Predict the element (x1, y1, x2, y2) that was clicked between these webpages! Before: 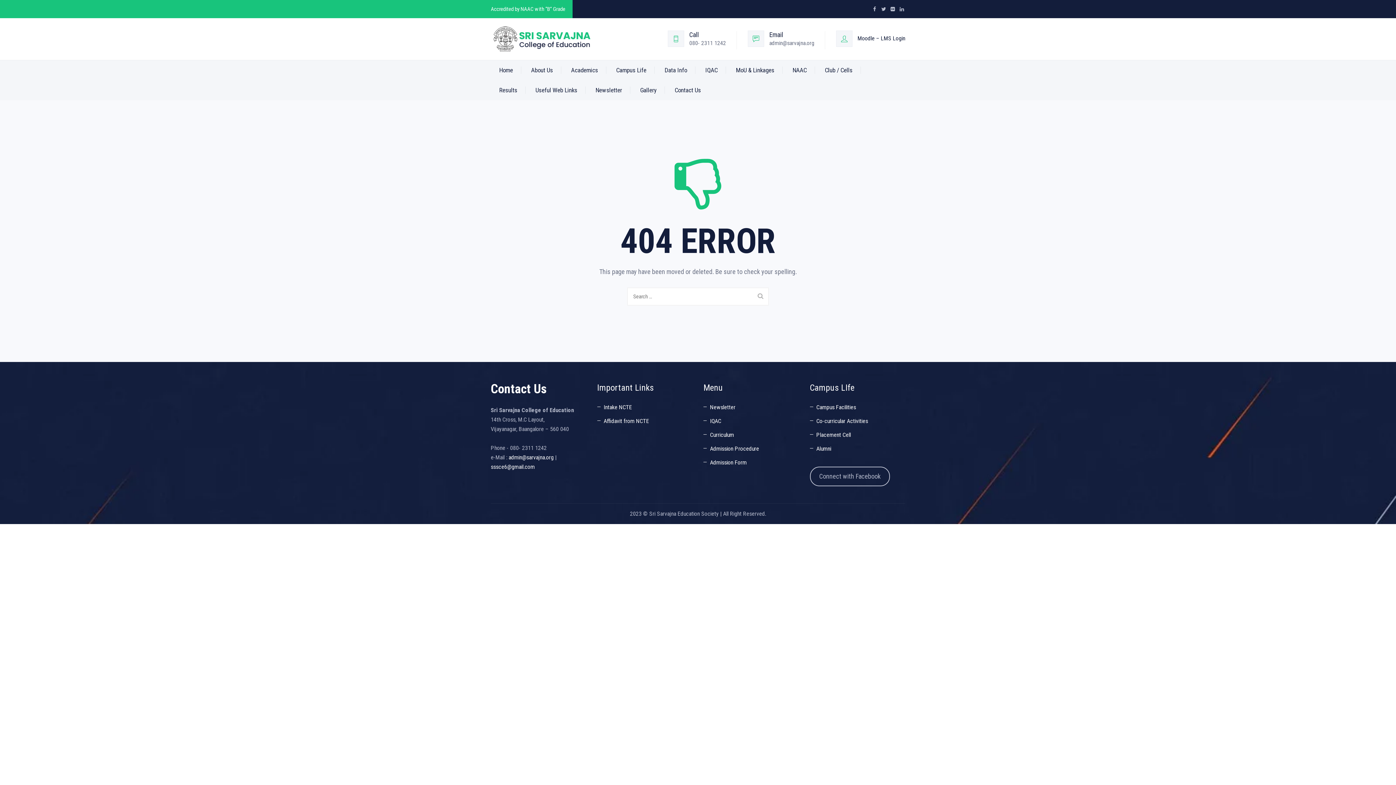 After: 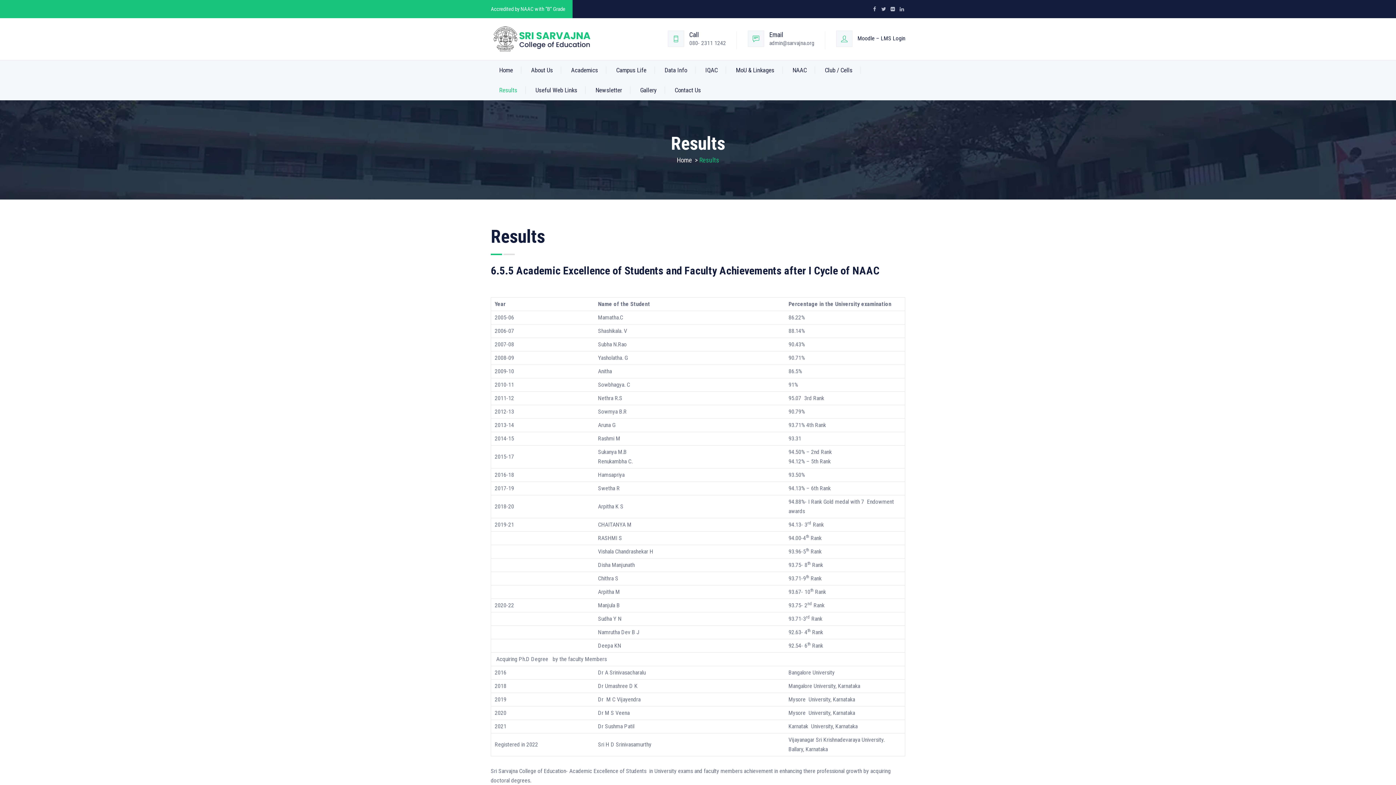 Action: label: Results bbox: (490, 80, 525, 100)